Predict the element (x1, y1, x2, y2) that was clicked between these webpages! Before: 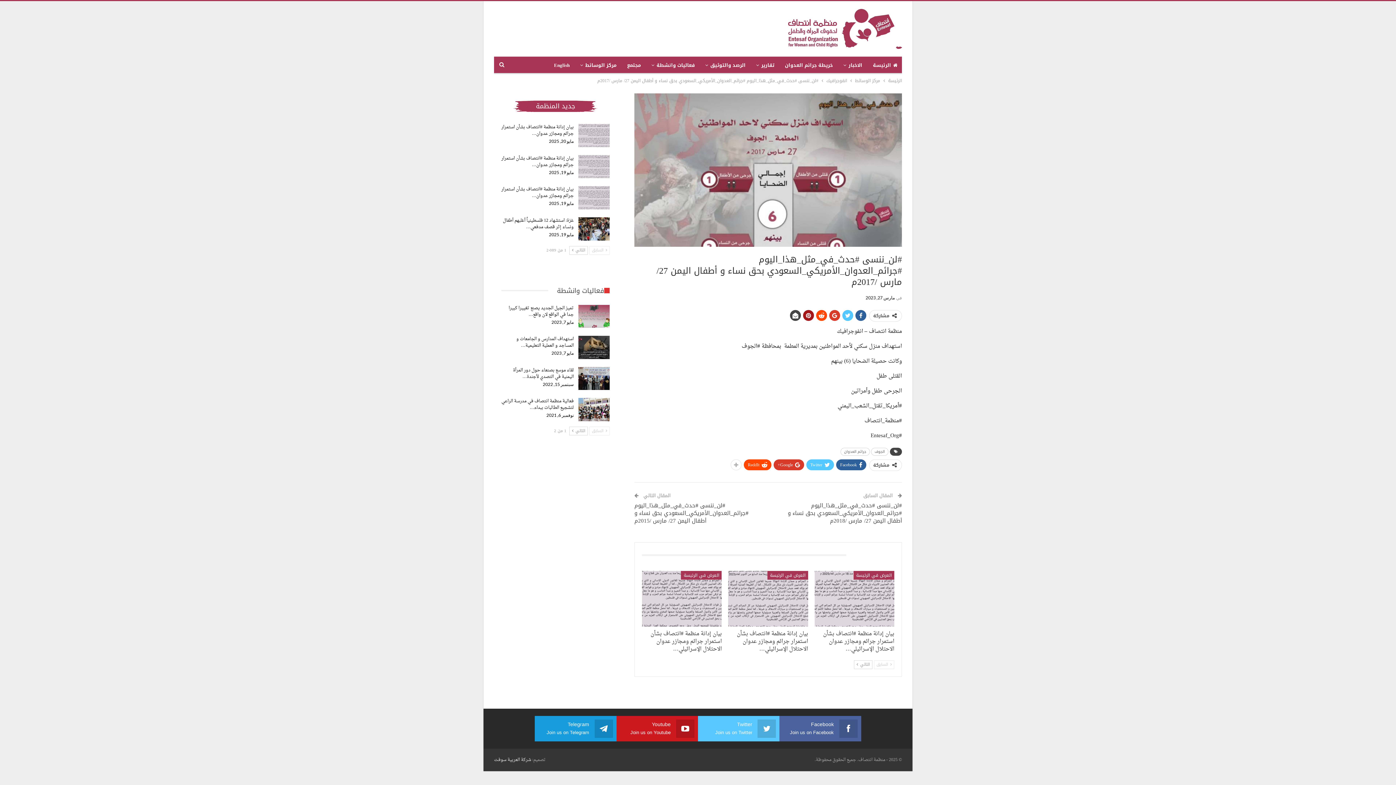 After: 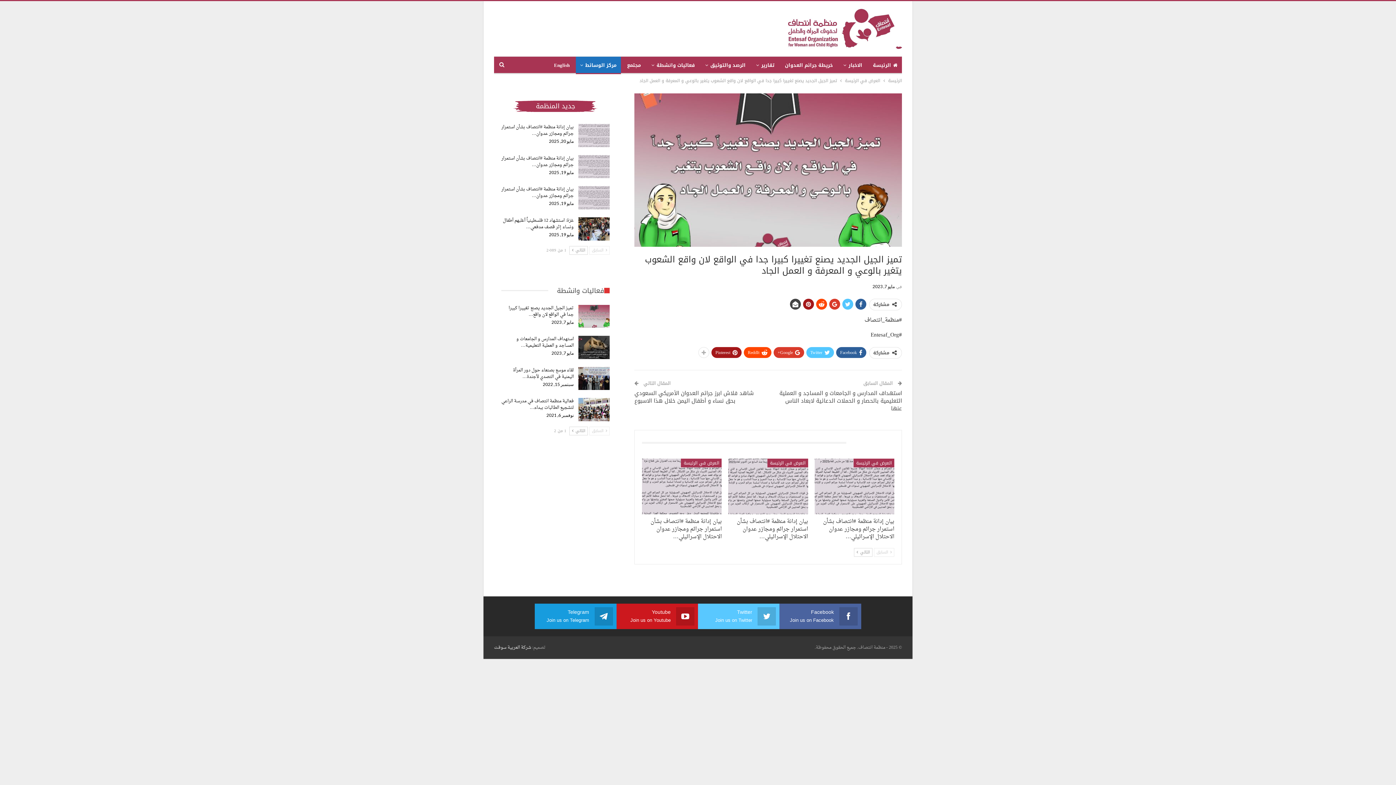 Action: bbox: (508, 304, 573, 318) label: تميز الجيل الجديد يصنع تغييرا كبيرا جدا في الواقع لان واقع…